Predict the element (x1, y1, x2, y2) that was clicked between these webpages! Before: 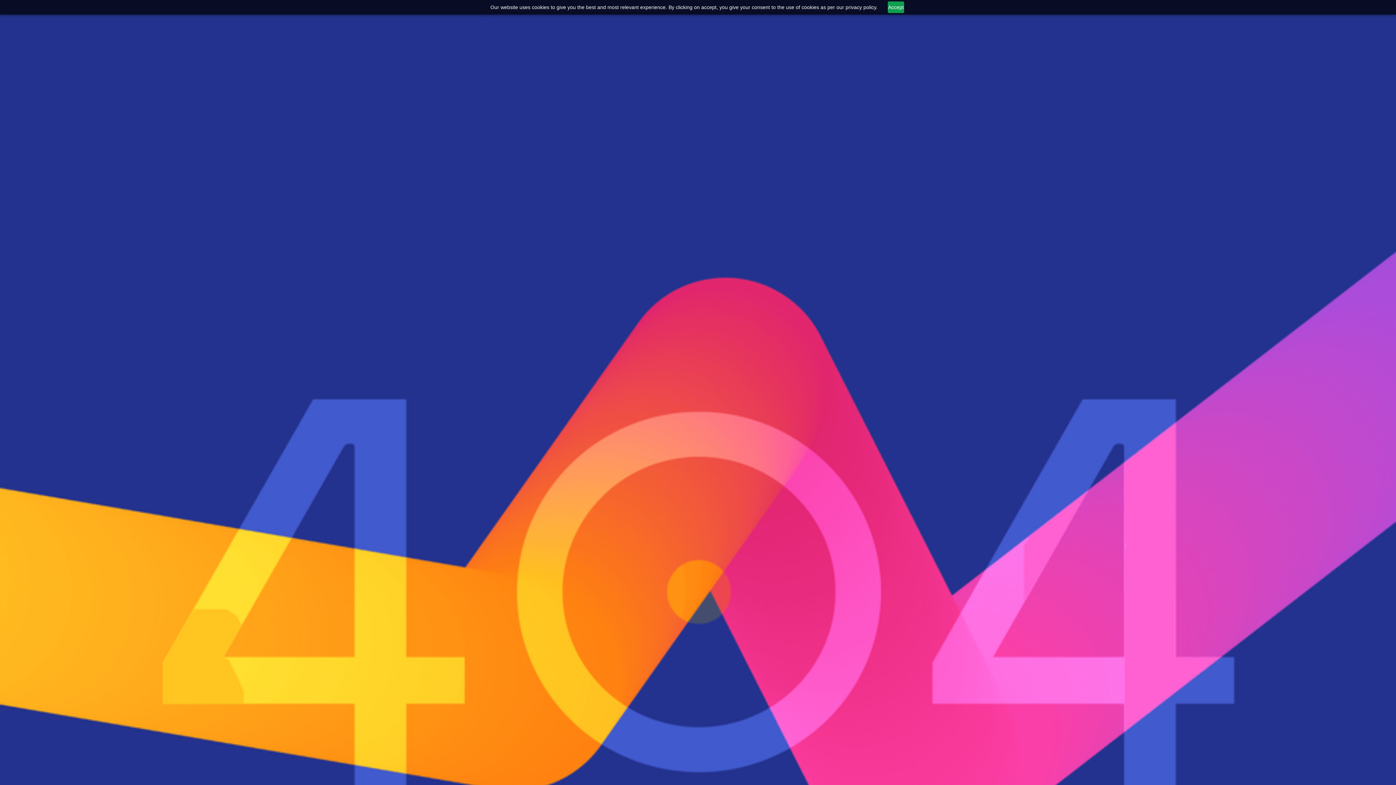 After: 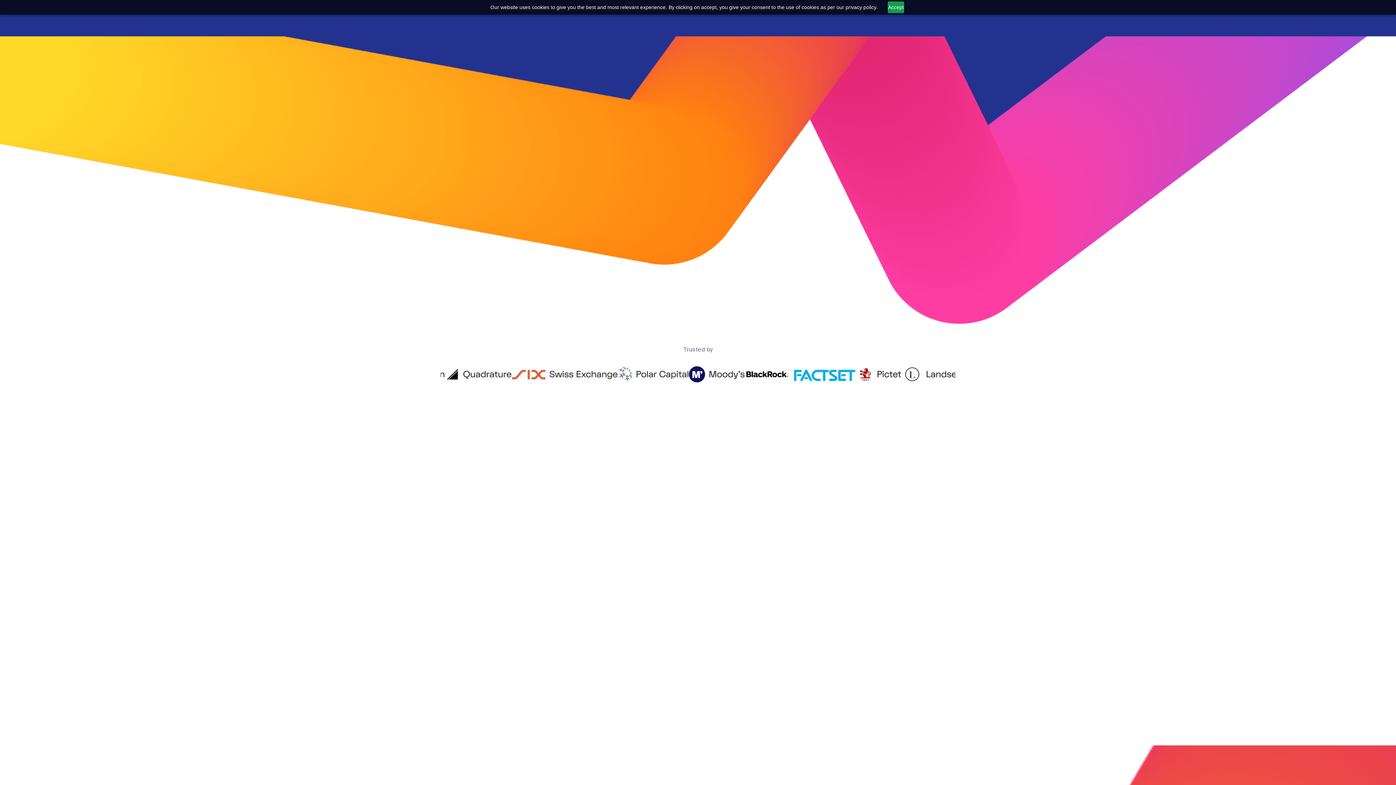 Action: label: Go to home page bbox: (627, 216, 694, 233)